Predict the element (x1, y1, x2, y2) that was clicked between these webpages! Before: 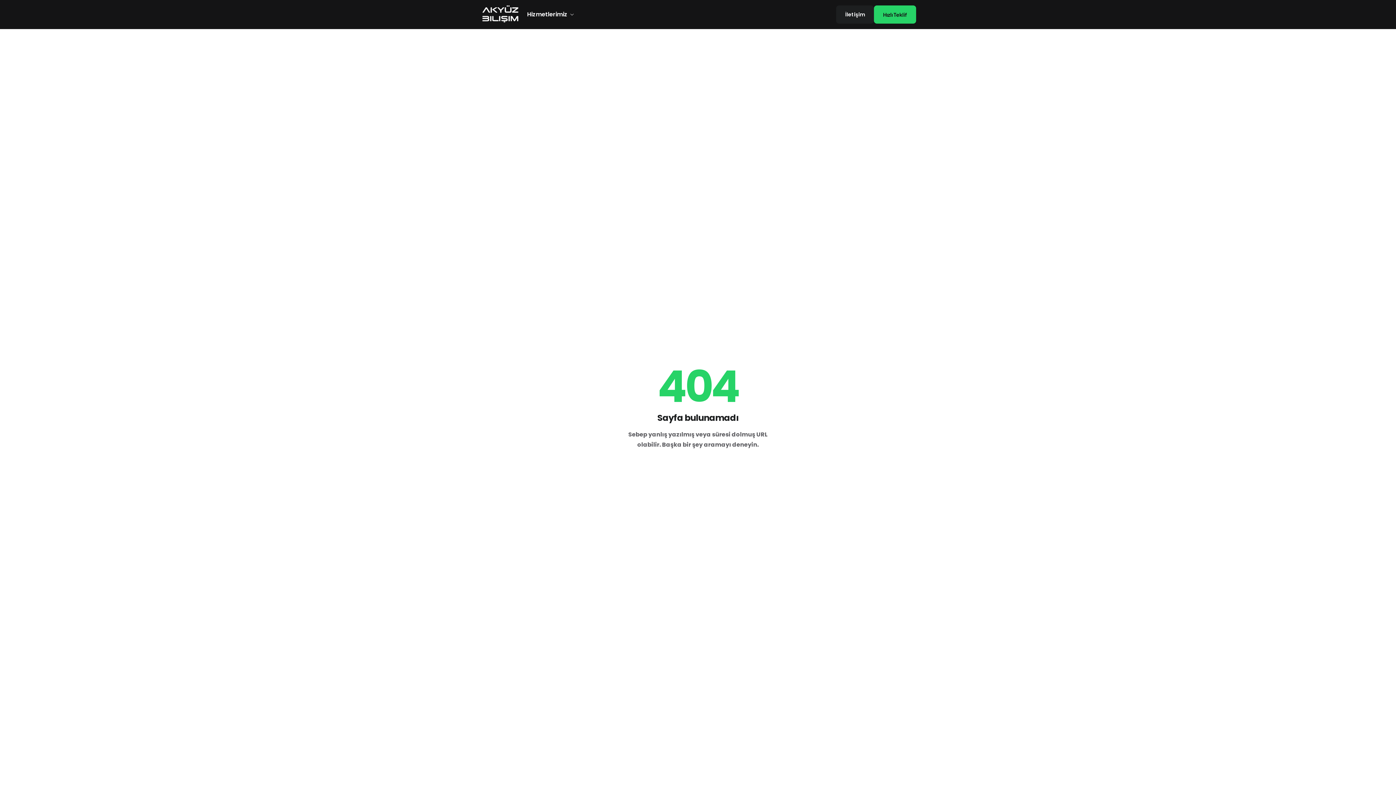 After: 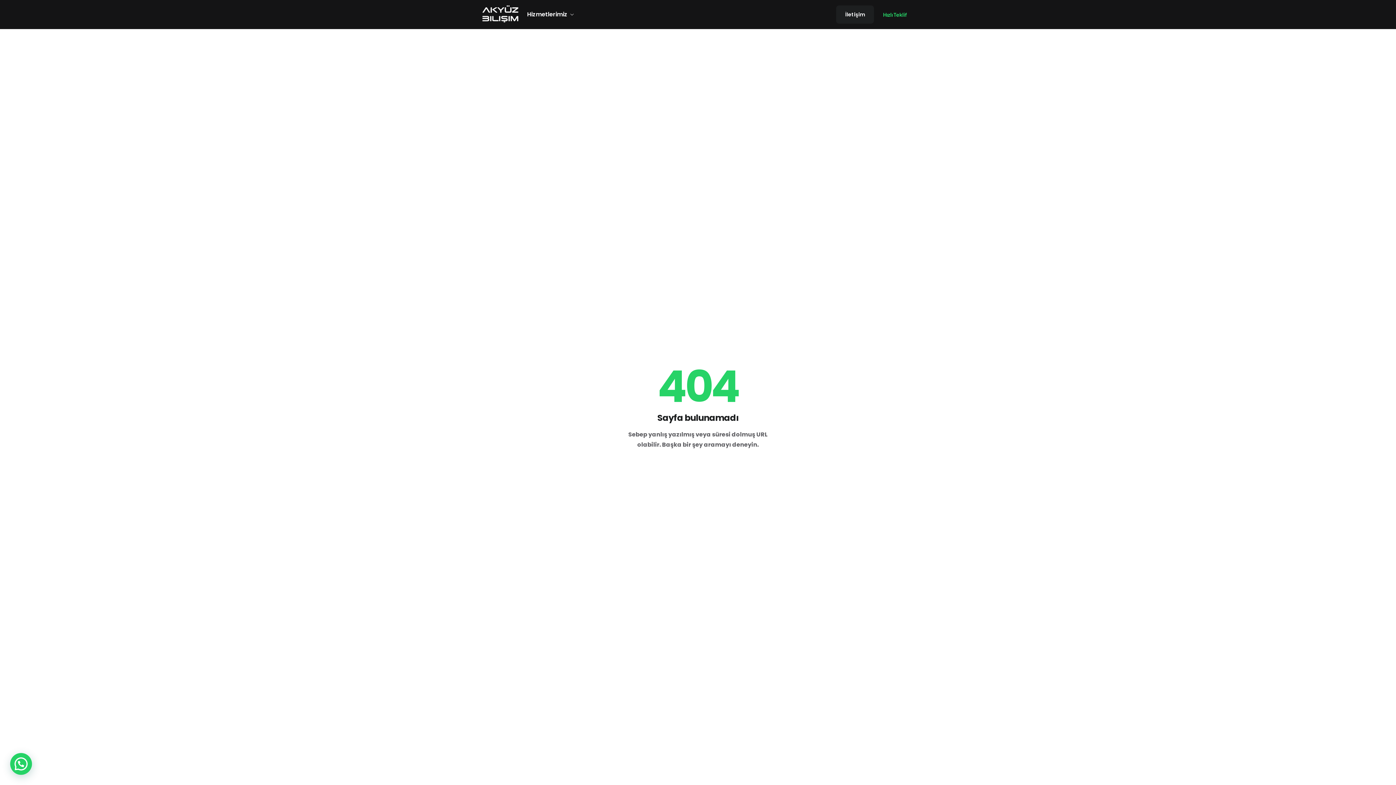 Action: bbox: (874, 5, 916, 23) label: Hızlı Teklif